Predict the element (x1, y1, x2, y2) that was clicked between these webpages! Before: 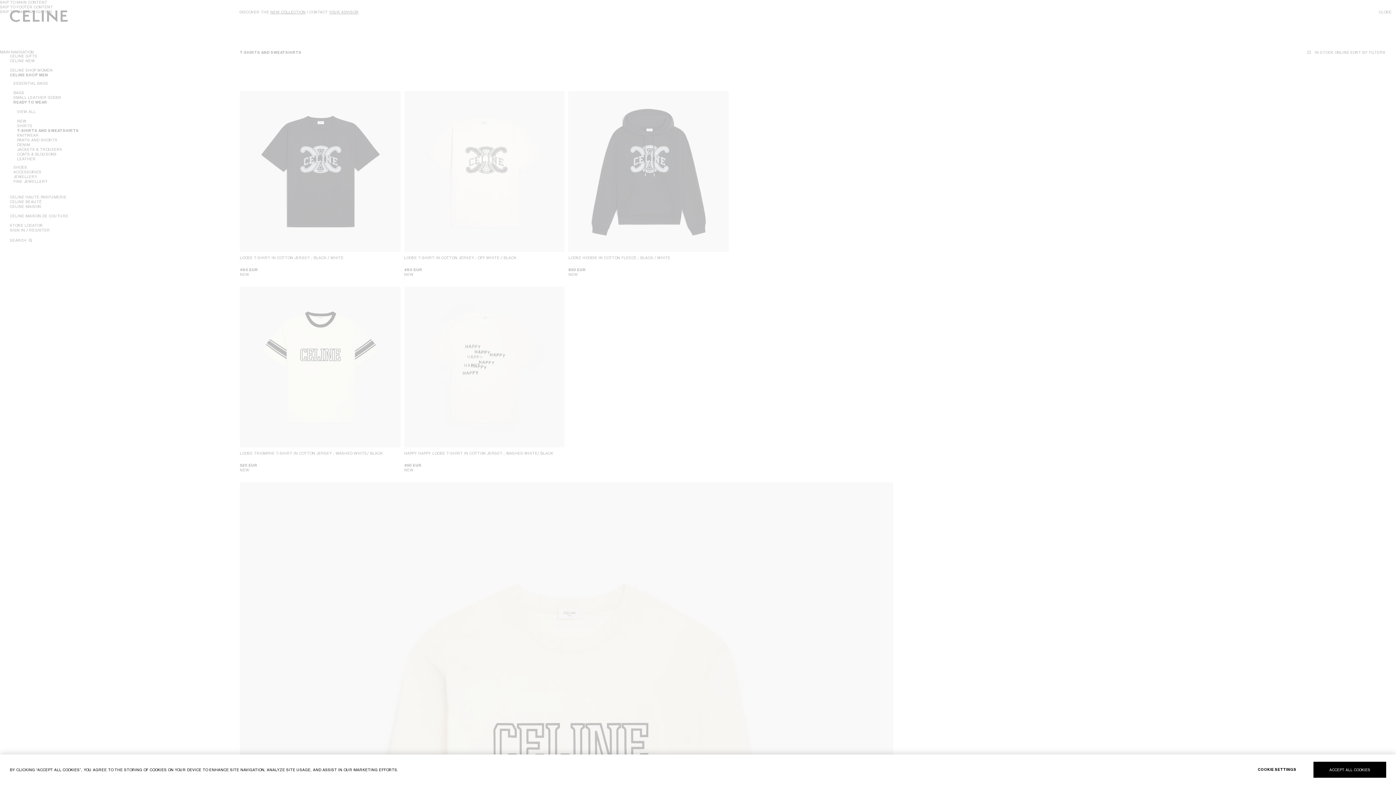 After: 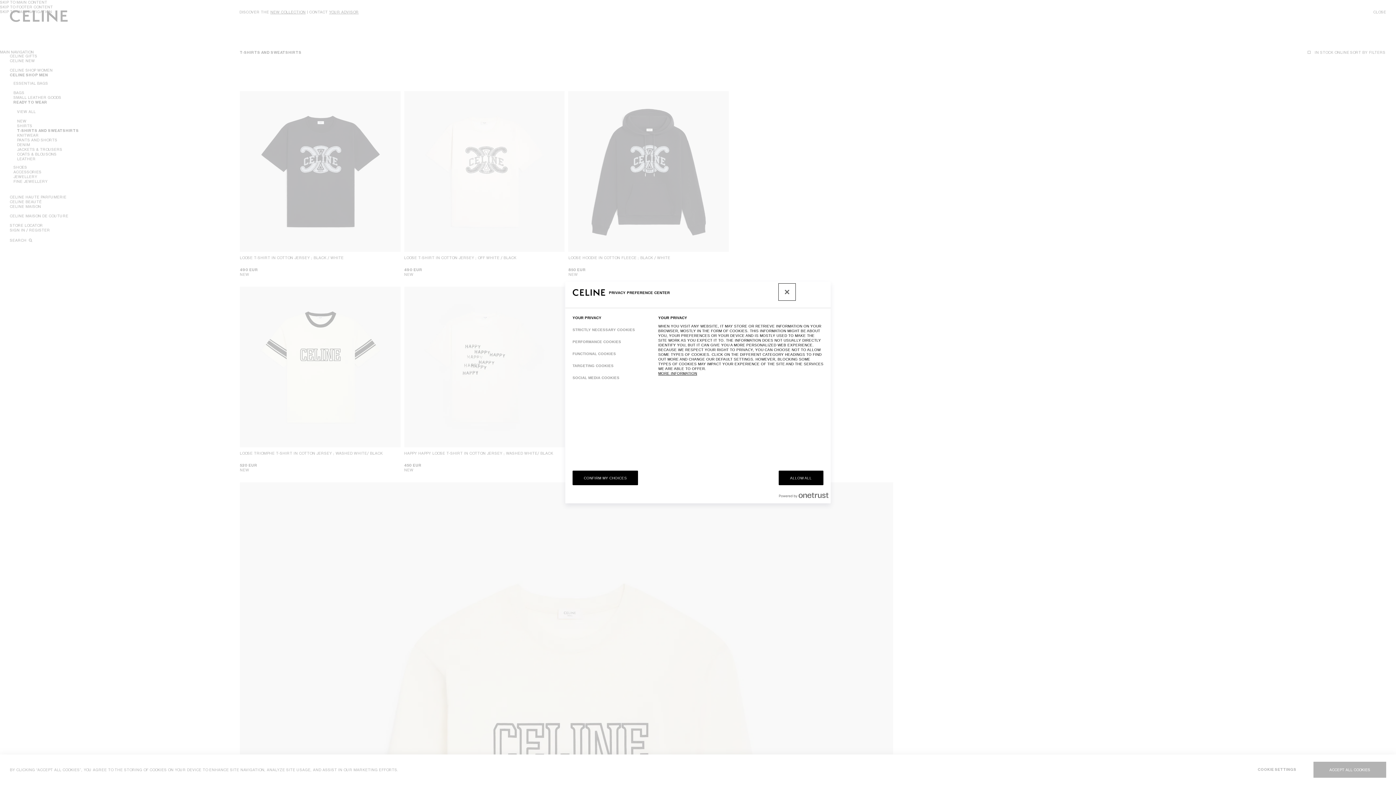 Action: bbox: (1241, 762, 1313, 778) label: COOKIE SETTINGS